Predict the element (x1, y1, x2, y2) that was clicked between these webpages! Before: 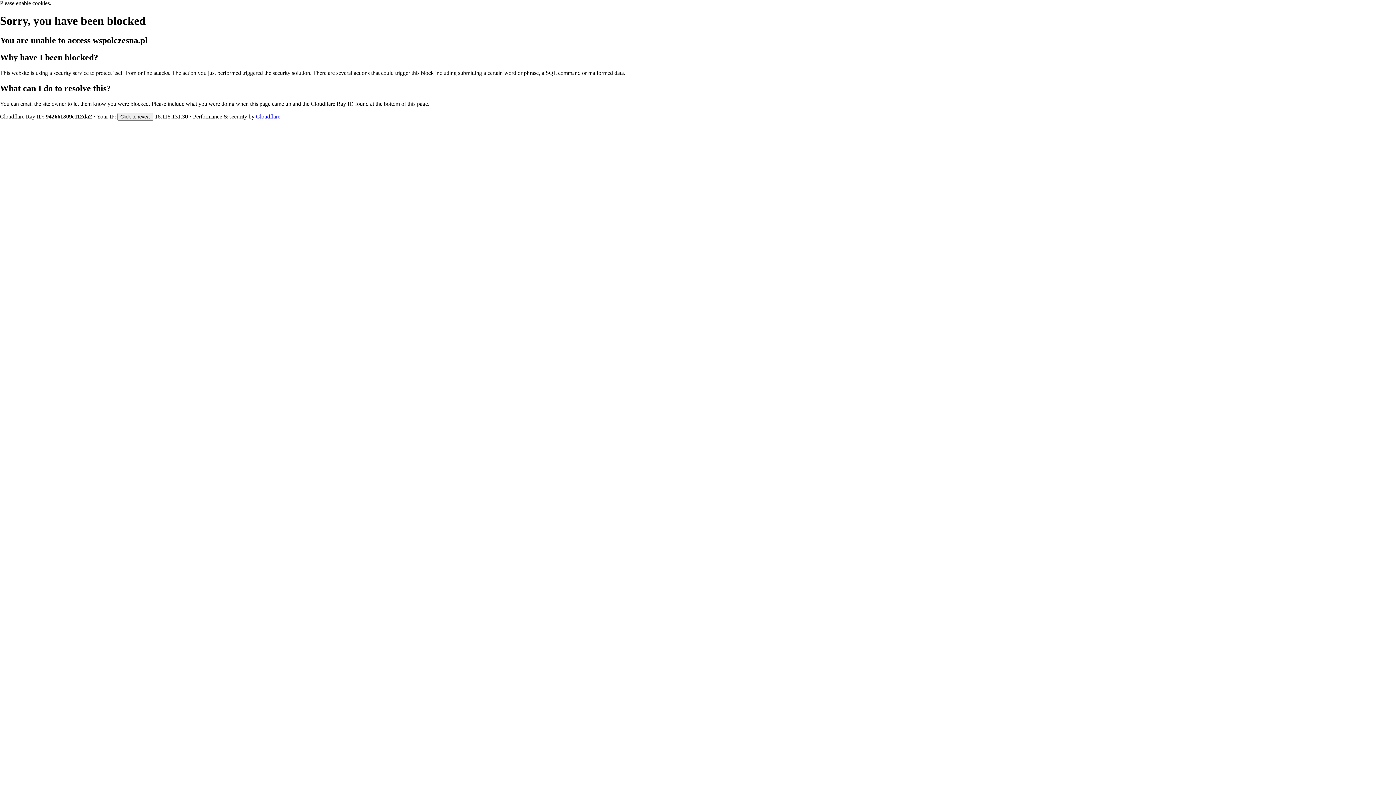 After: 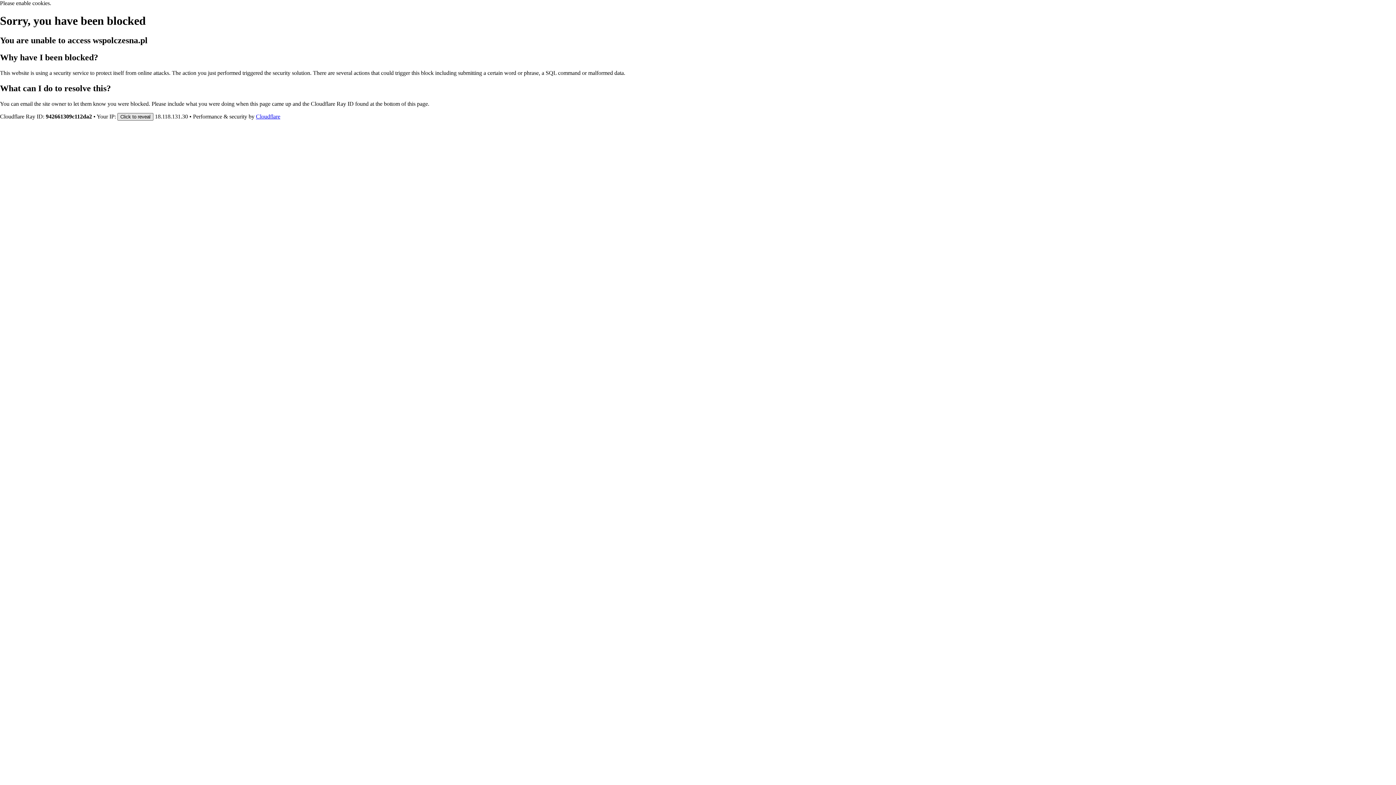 Action: label: Click to reveal bbox: (117, 112, 153, 120)